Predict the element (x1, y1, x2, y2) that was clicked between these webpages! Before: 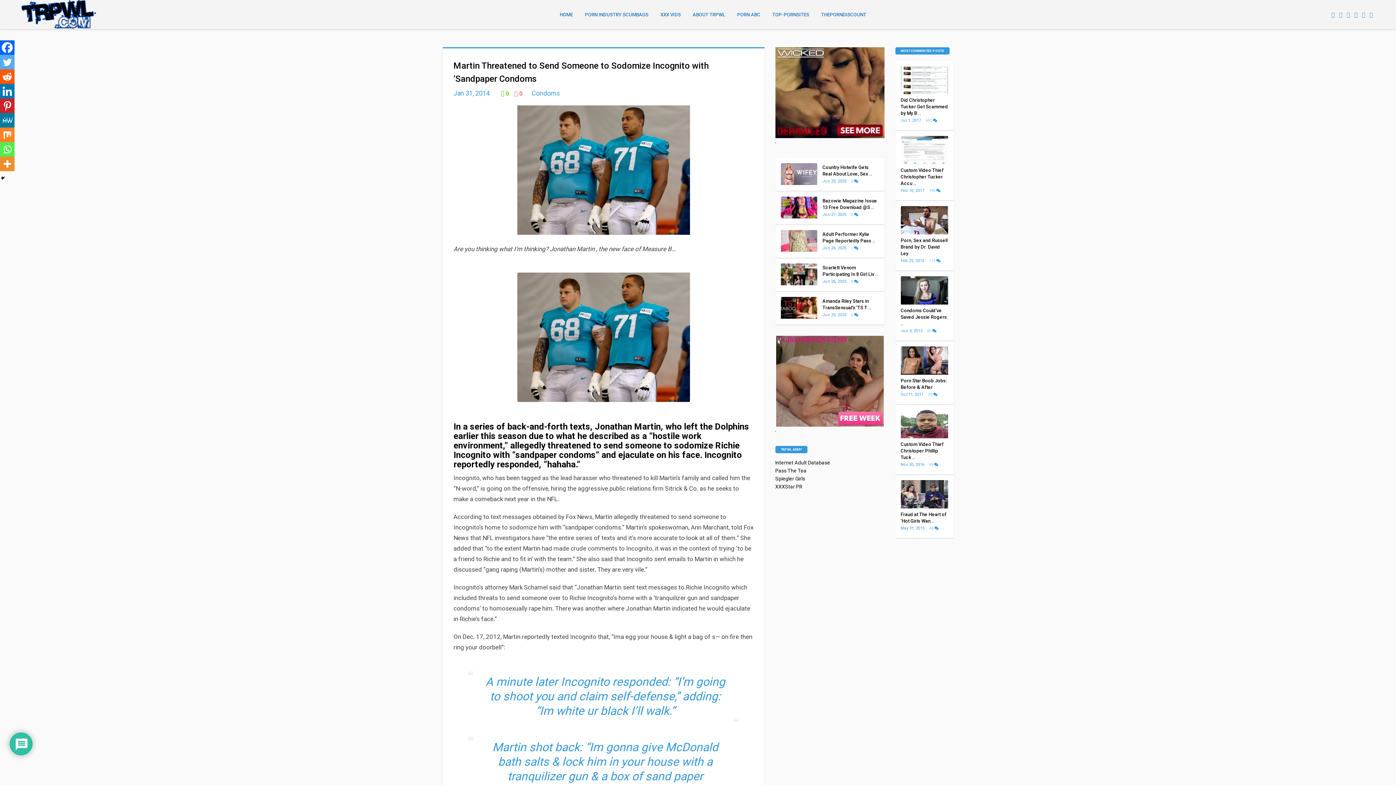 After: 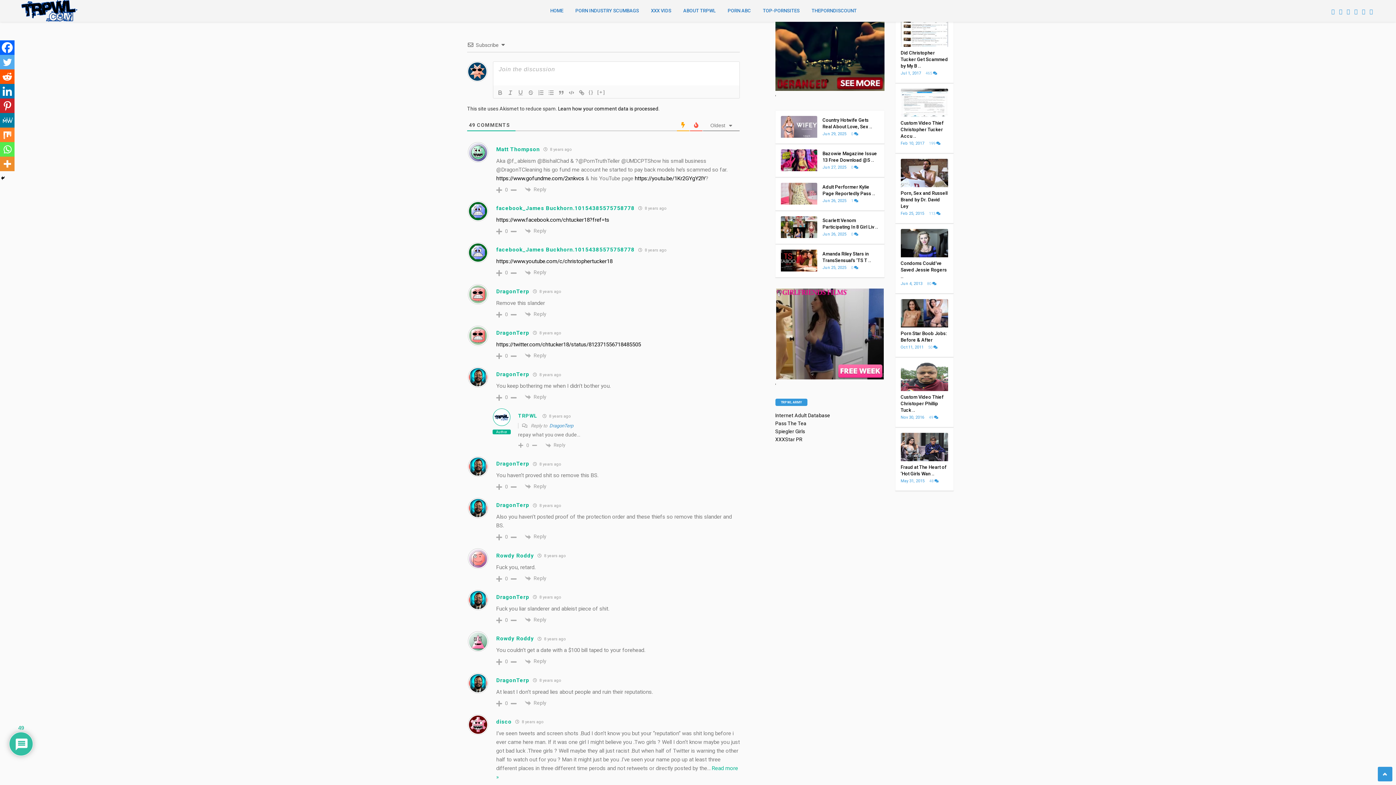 Action: bbox: (929, 462, 938, 466) label: 49 